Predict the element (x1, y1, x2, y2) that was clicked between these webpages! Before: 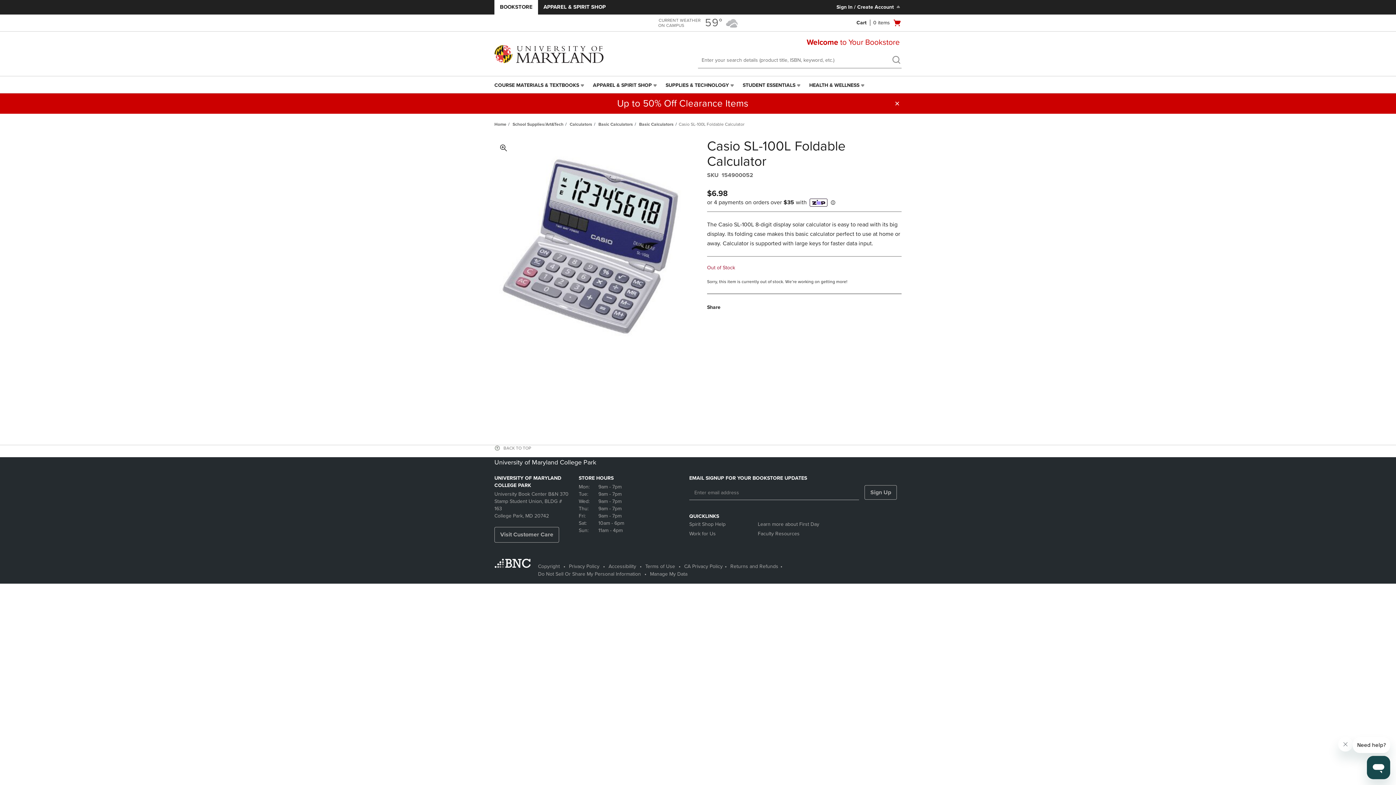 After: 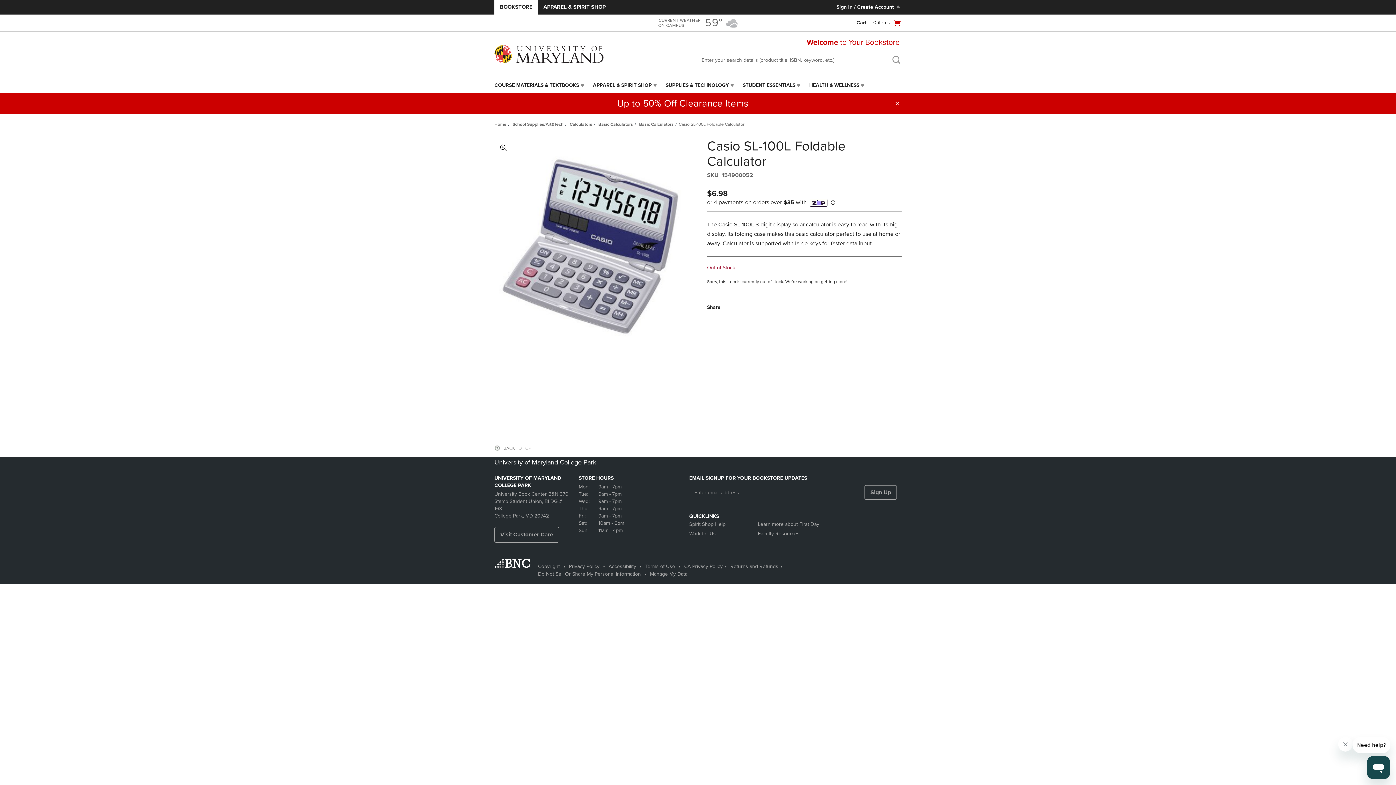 Action: bbox: (689, 529, 758, 539) label: Work for Us